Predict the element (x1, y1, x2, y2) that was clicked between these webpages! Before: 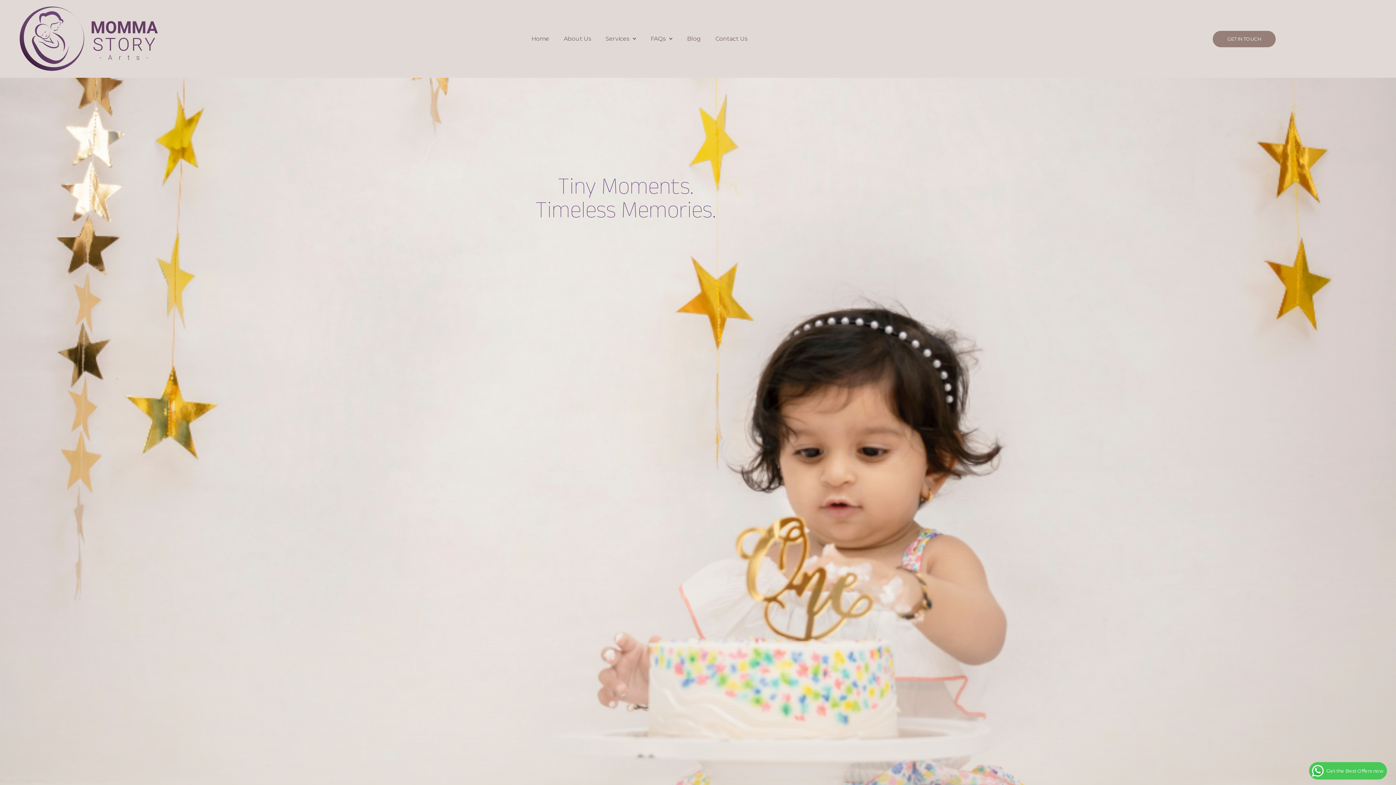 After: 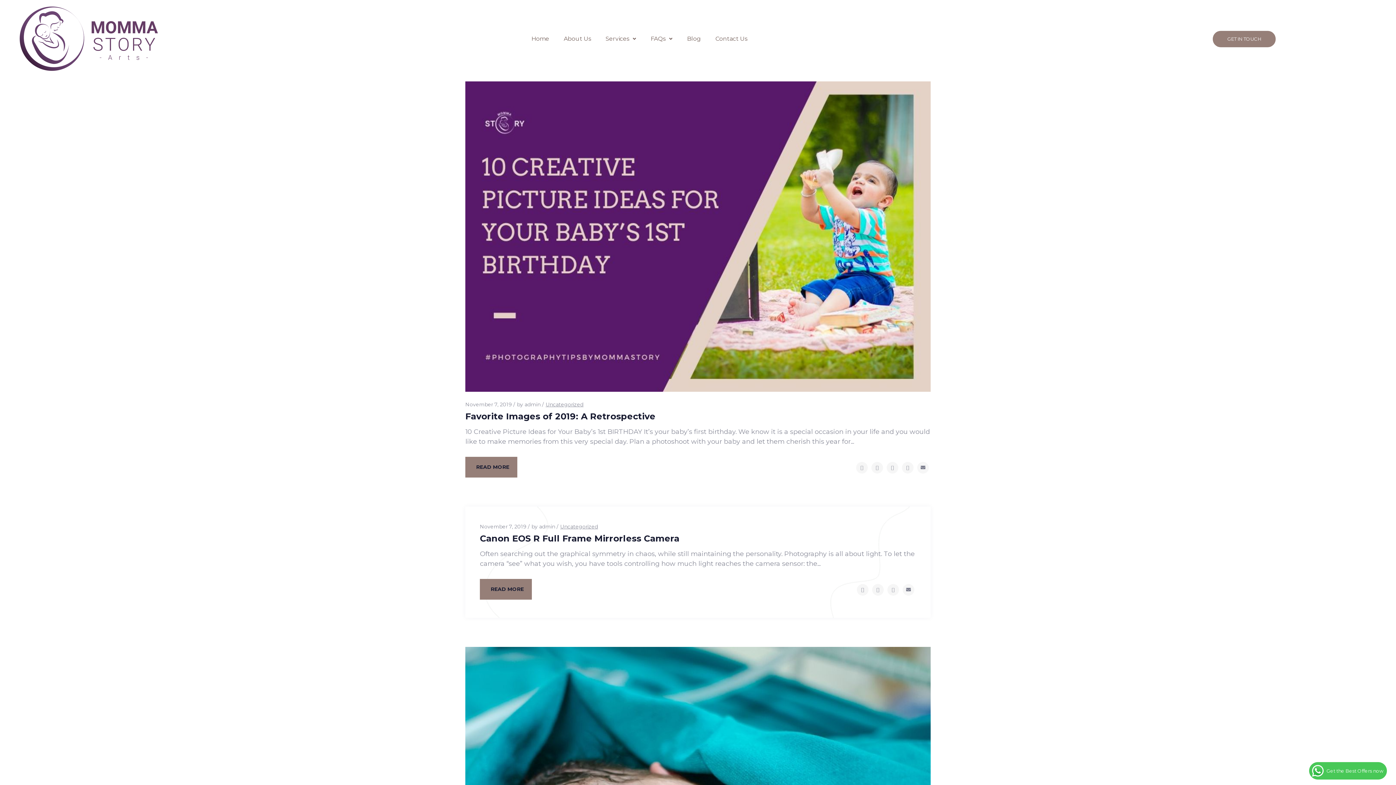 Action: label: Blog bbox: (679, 30, 708, 47)